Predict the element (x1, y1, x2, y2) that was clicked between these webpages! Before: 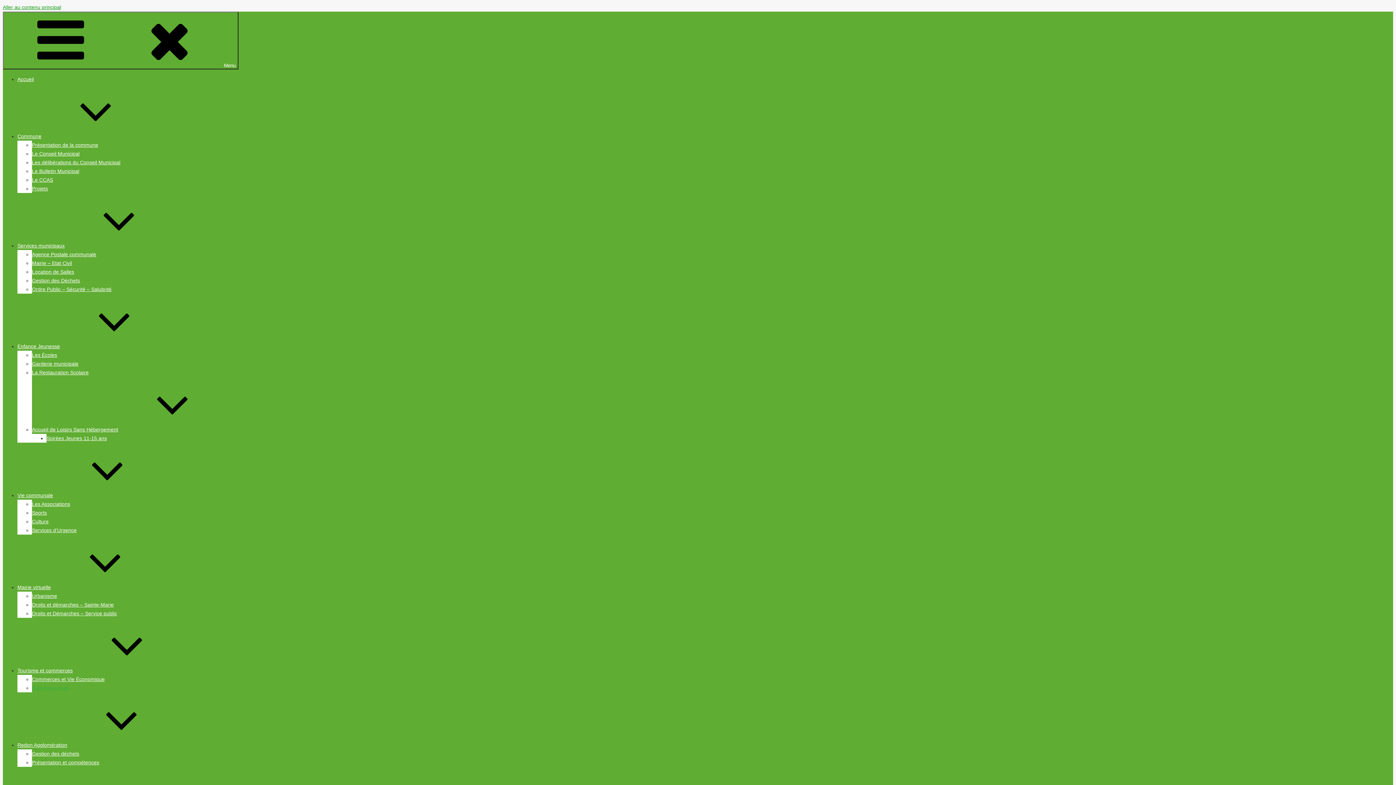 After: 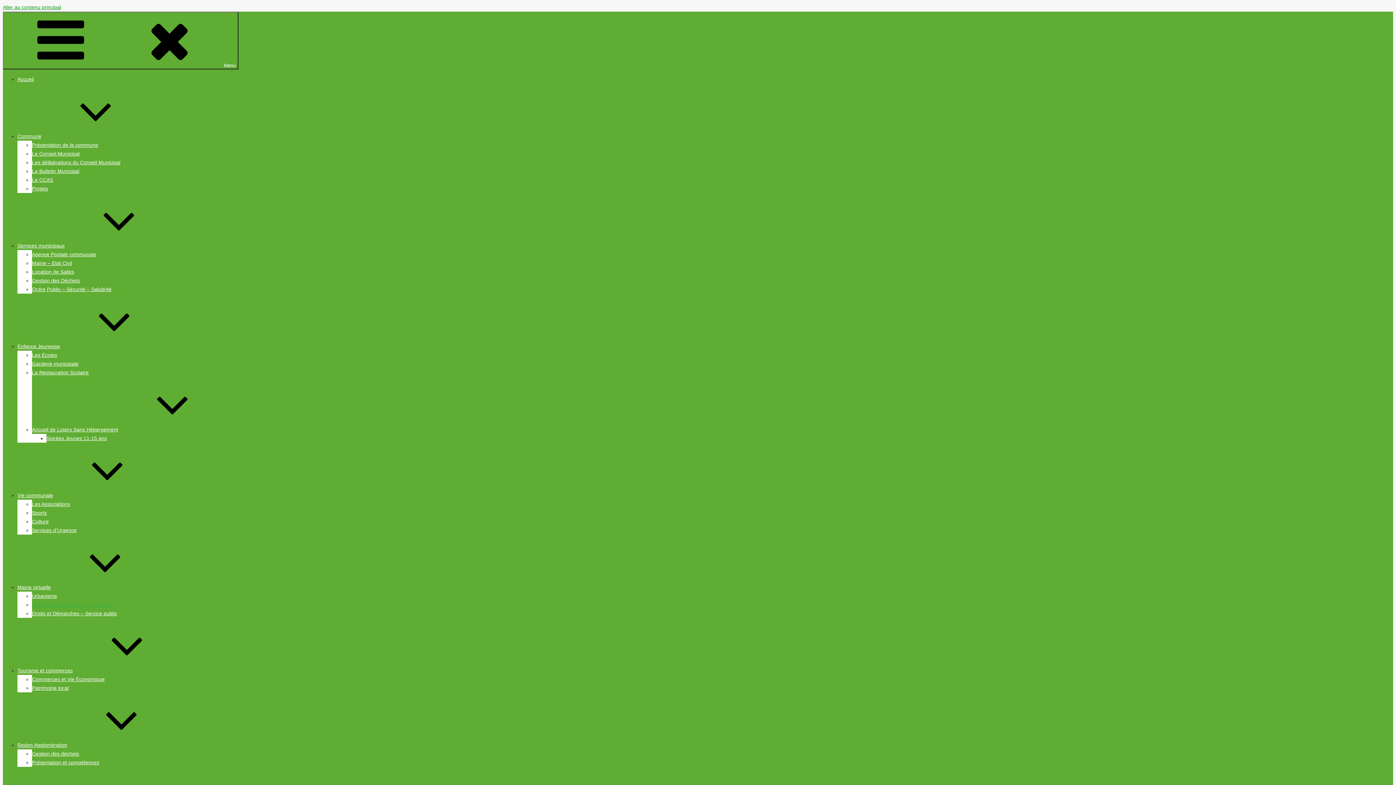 Action: label: Droits et démarches – Sainte-Marie bbox: (32, 602, 113, 608)